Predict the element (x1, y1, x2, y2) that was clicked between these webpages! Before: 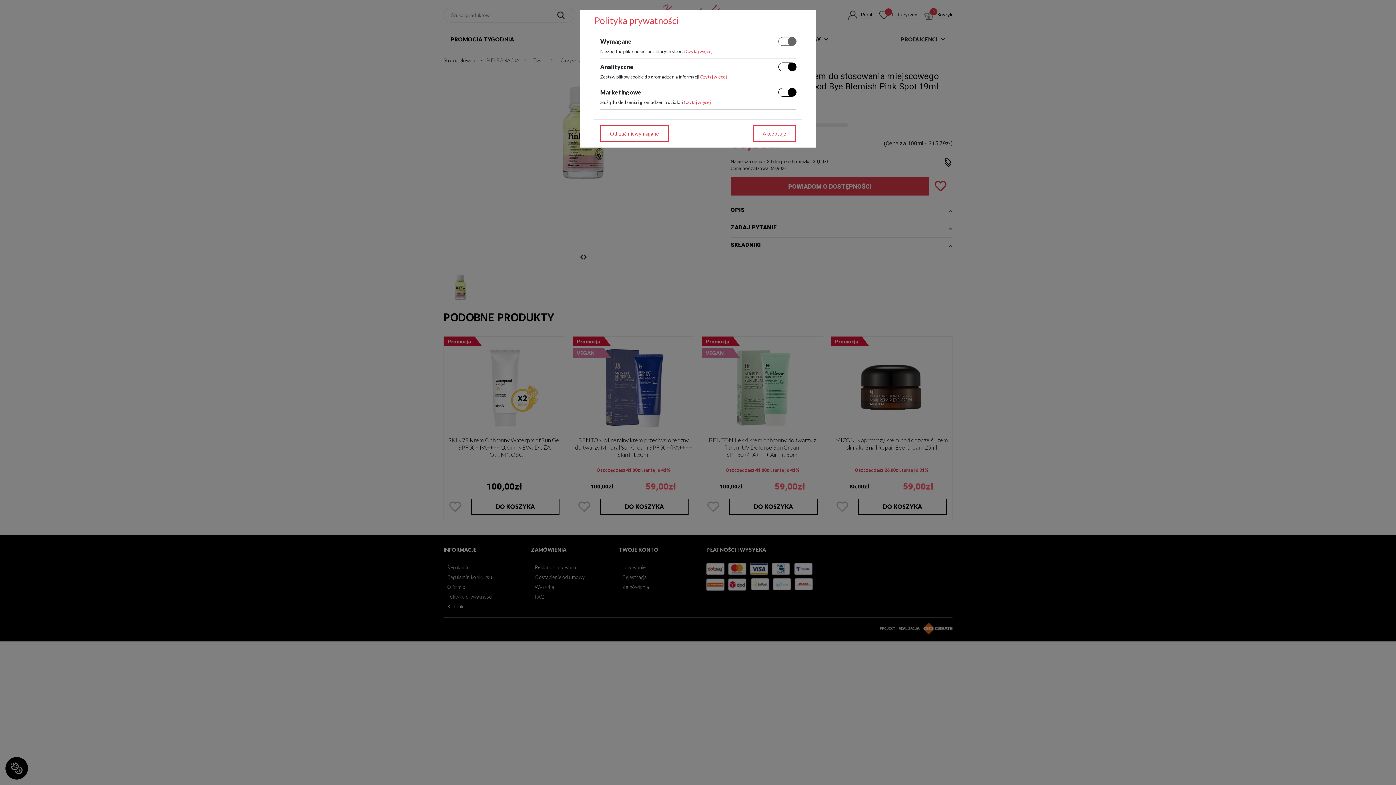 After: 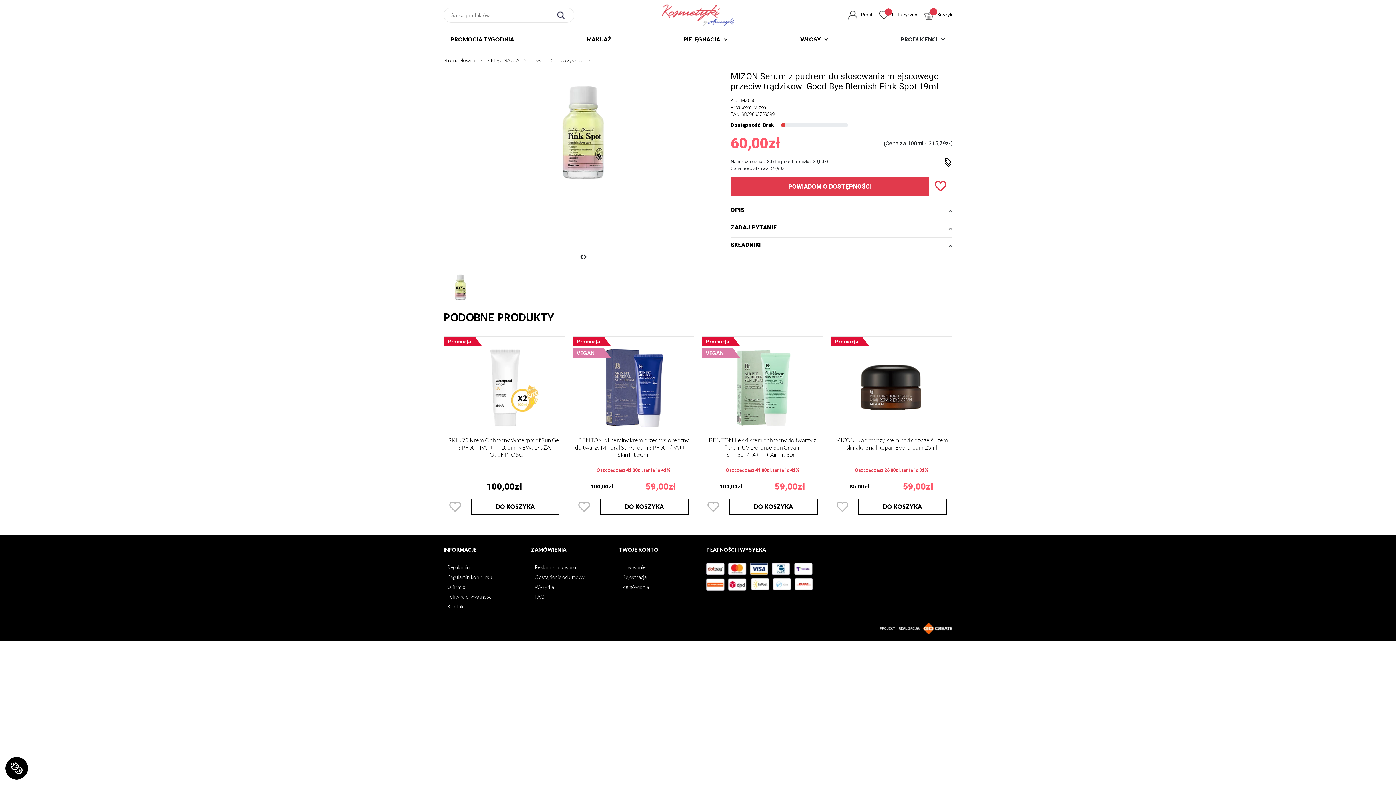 Action: bbox: (600, 125, 669, 141) label: Odrzuć niewymagane